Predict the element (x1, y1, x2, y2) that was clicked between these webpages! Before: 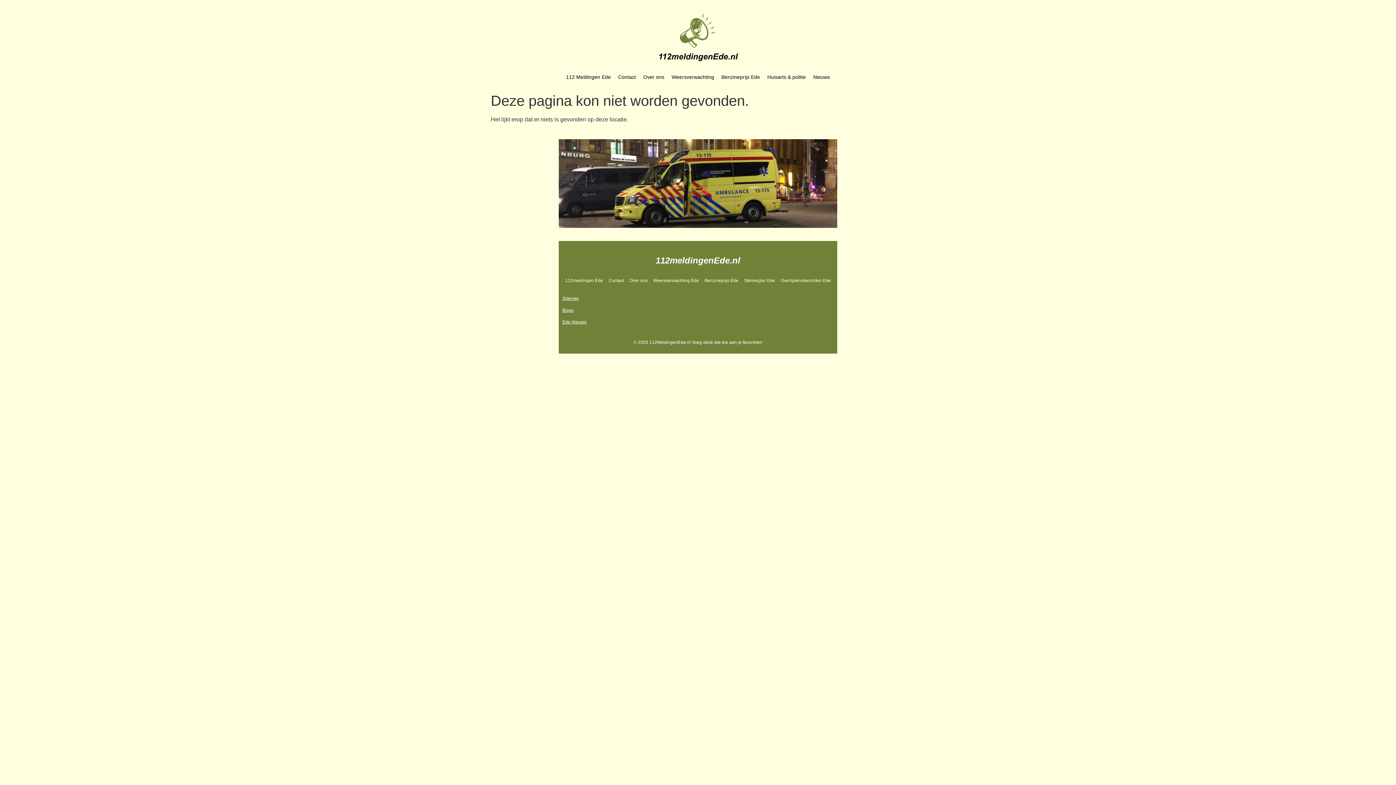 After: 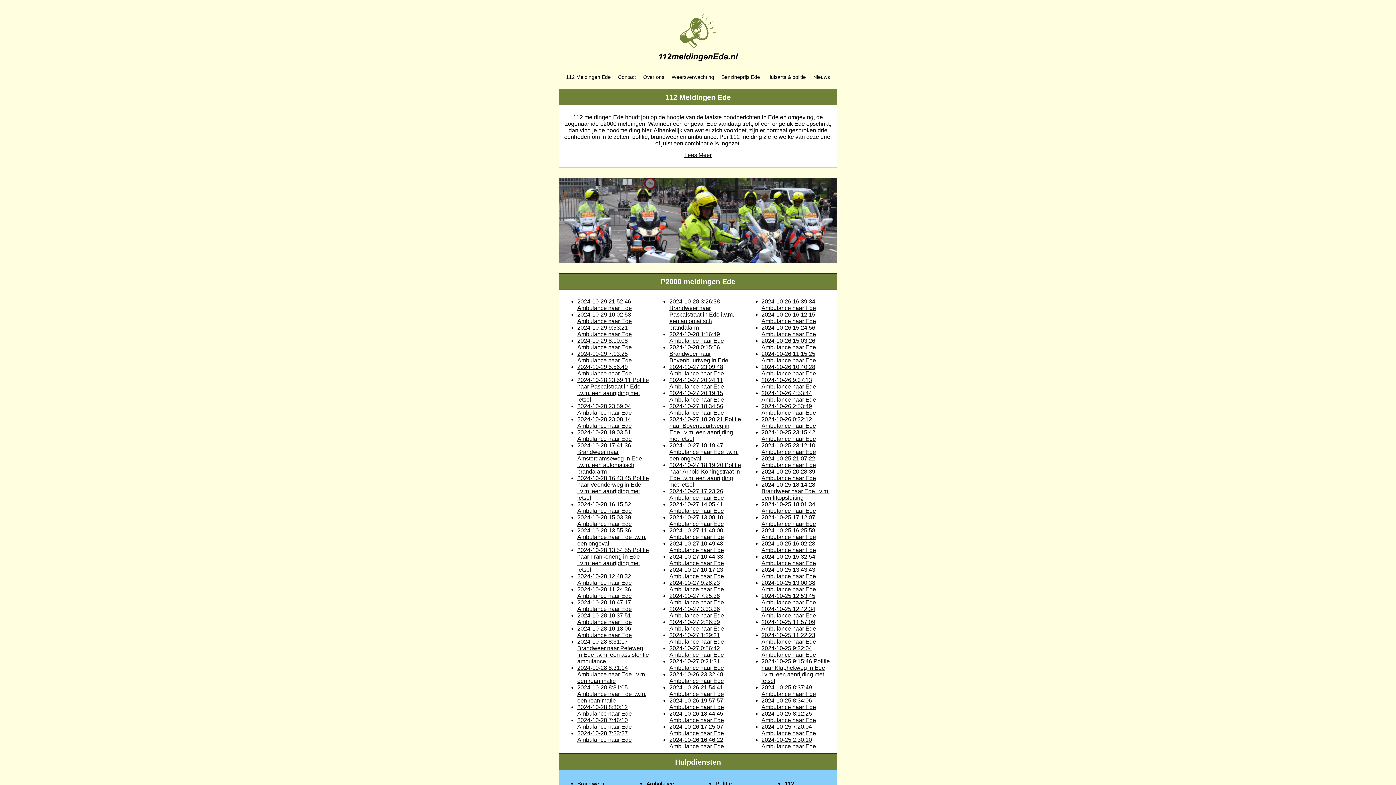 Action: label: 112meldingen Ede bbox: (562, 273, 606, 288)